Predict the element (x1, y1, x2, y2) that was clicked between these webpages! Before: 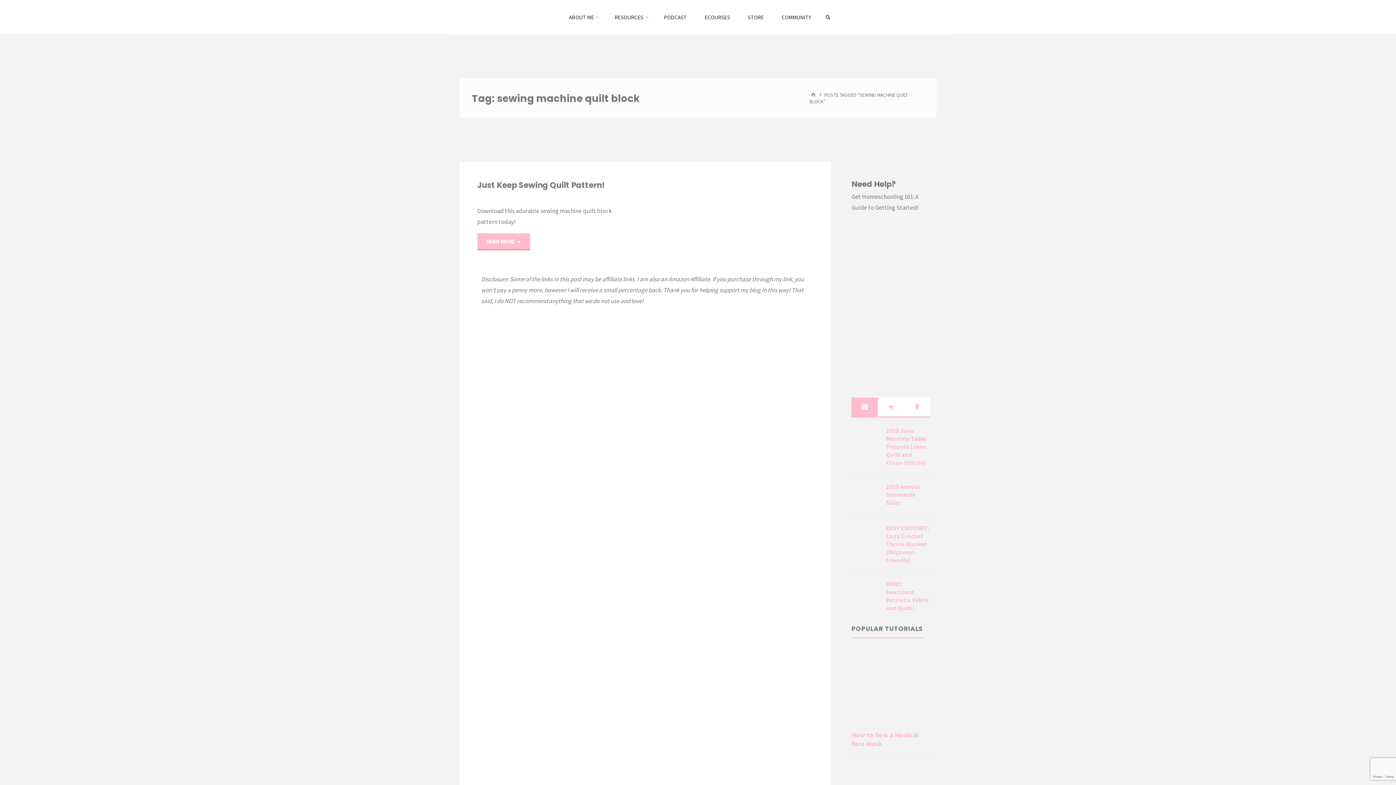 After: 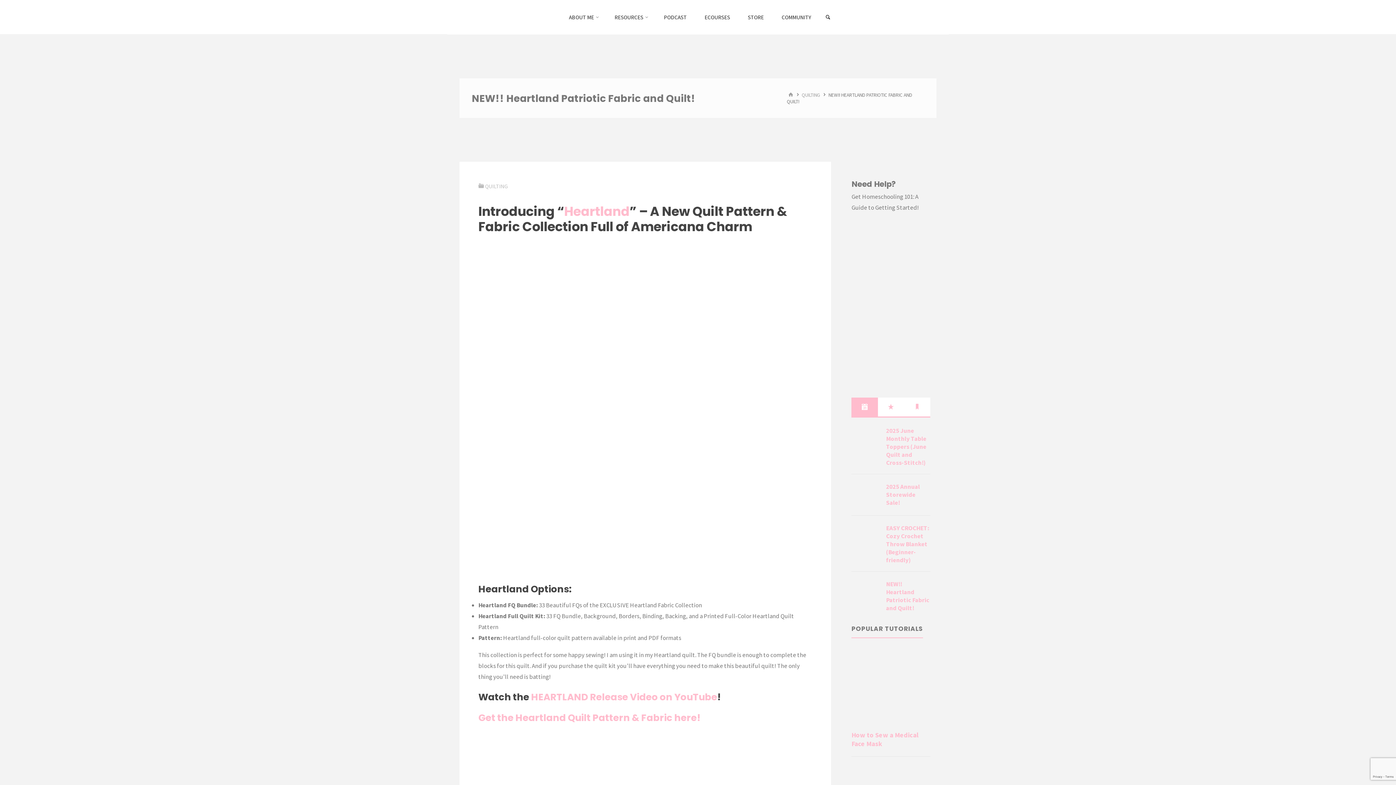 Action: bbox: (886, 580, 929, 612) label: NEW!! Heartland Patriotic Fabric and Quilt!